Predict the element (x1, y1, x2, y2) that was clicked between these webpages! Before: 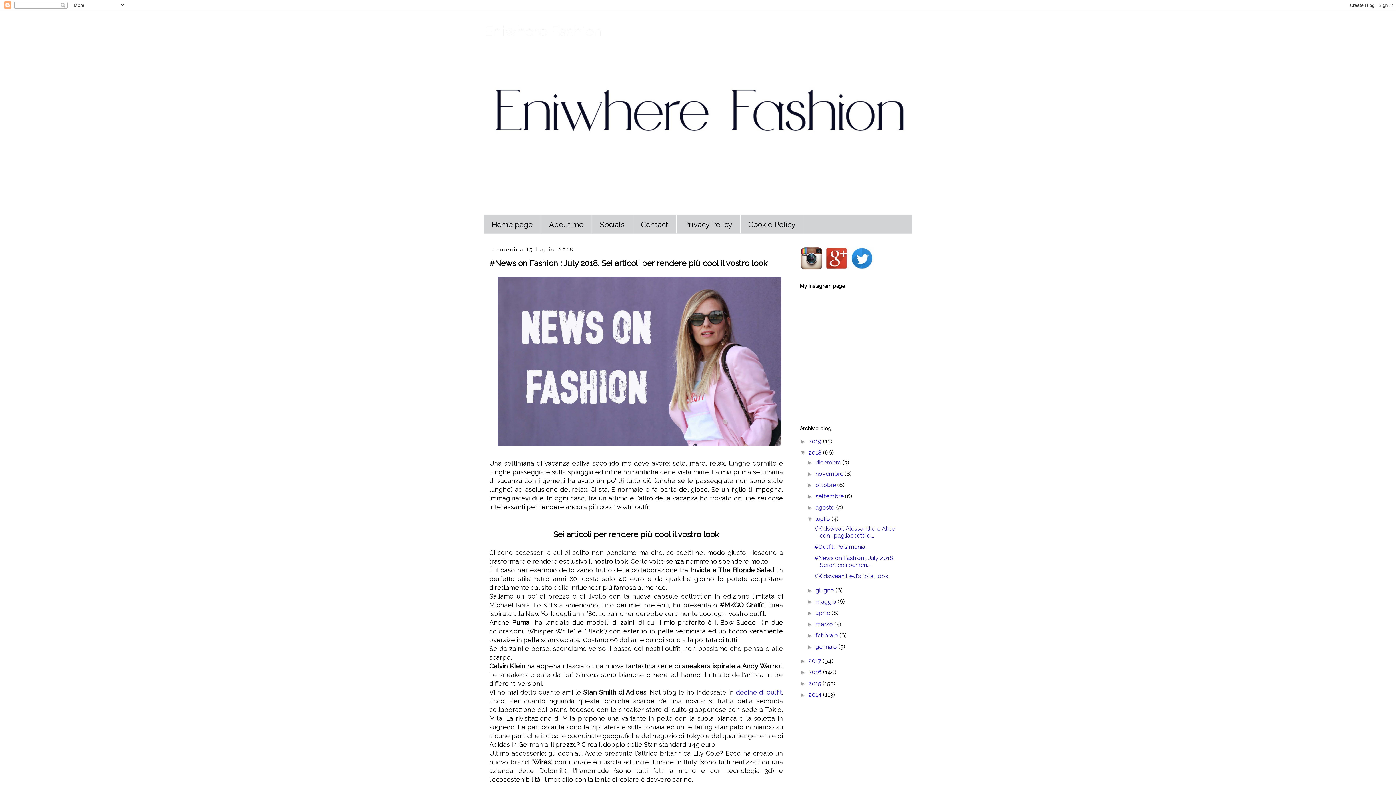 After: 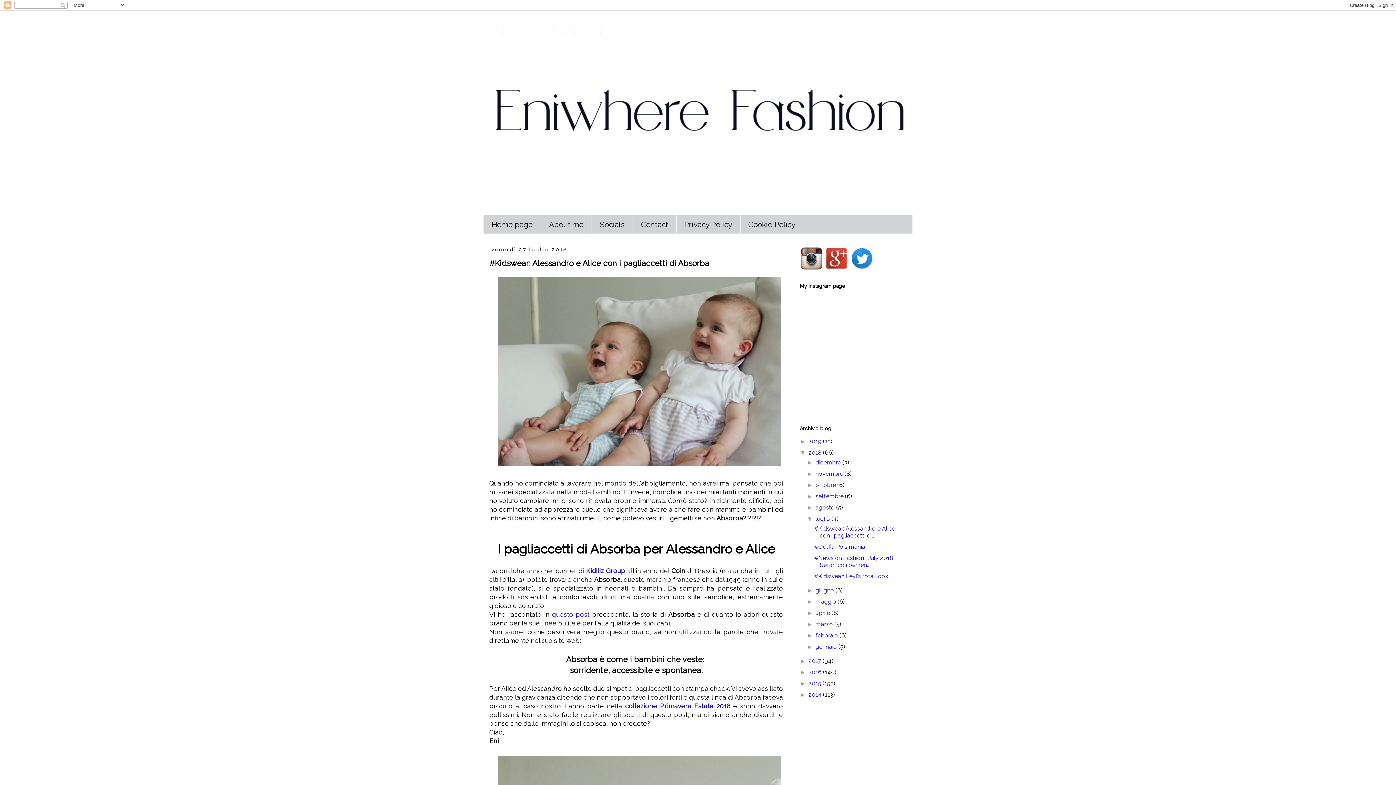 Action: label: #Kidswear: Alessandro e Alice con i pagliaccetti d... bbox: (814, 525, 895, 539)